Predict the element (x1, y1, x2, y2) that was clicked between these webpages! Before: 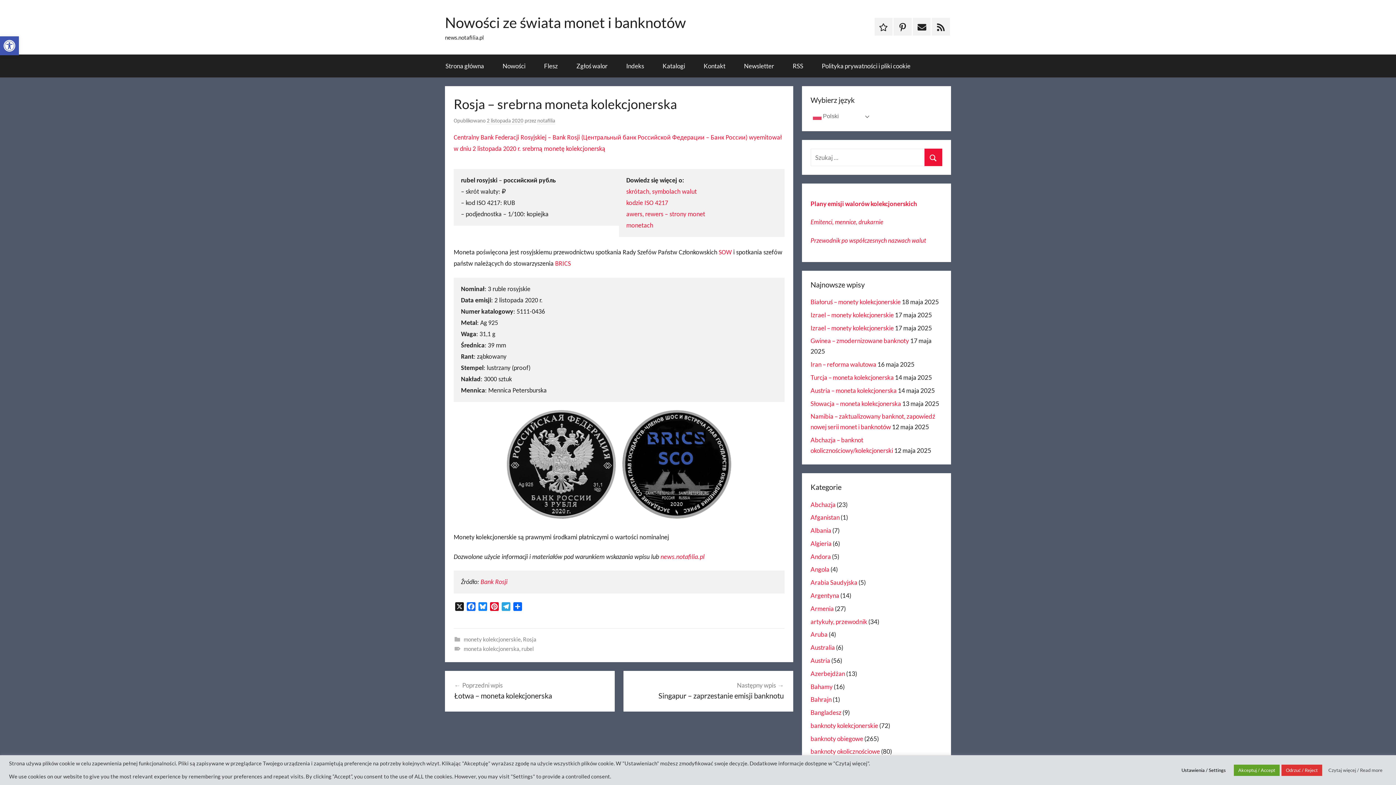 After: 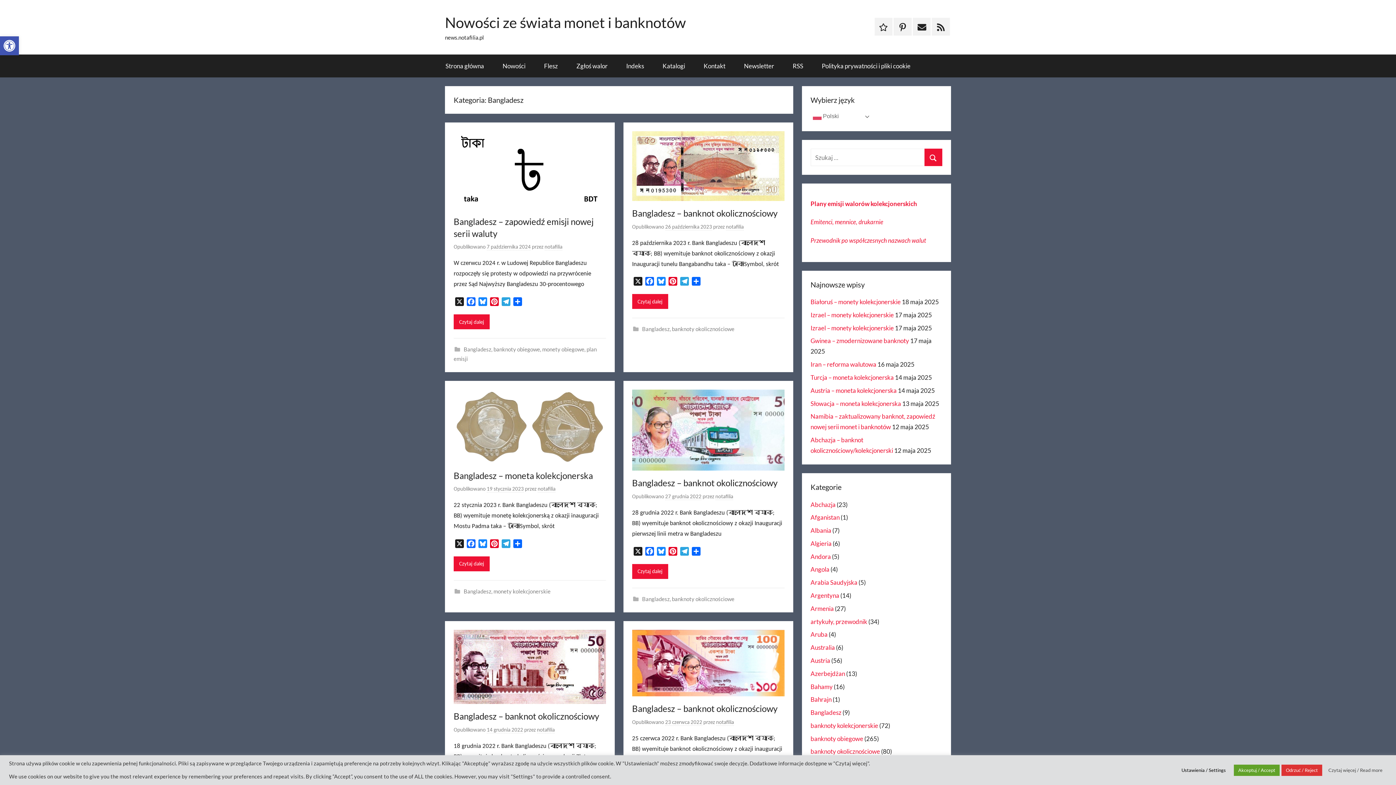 Action: label: Bangladesz bbox: (810, 709, 841, 716)